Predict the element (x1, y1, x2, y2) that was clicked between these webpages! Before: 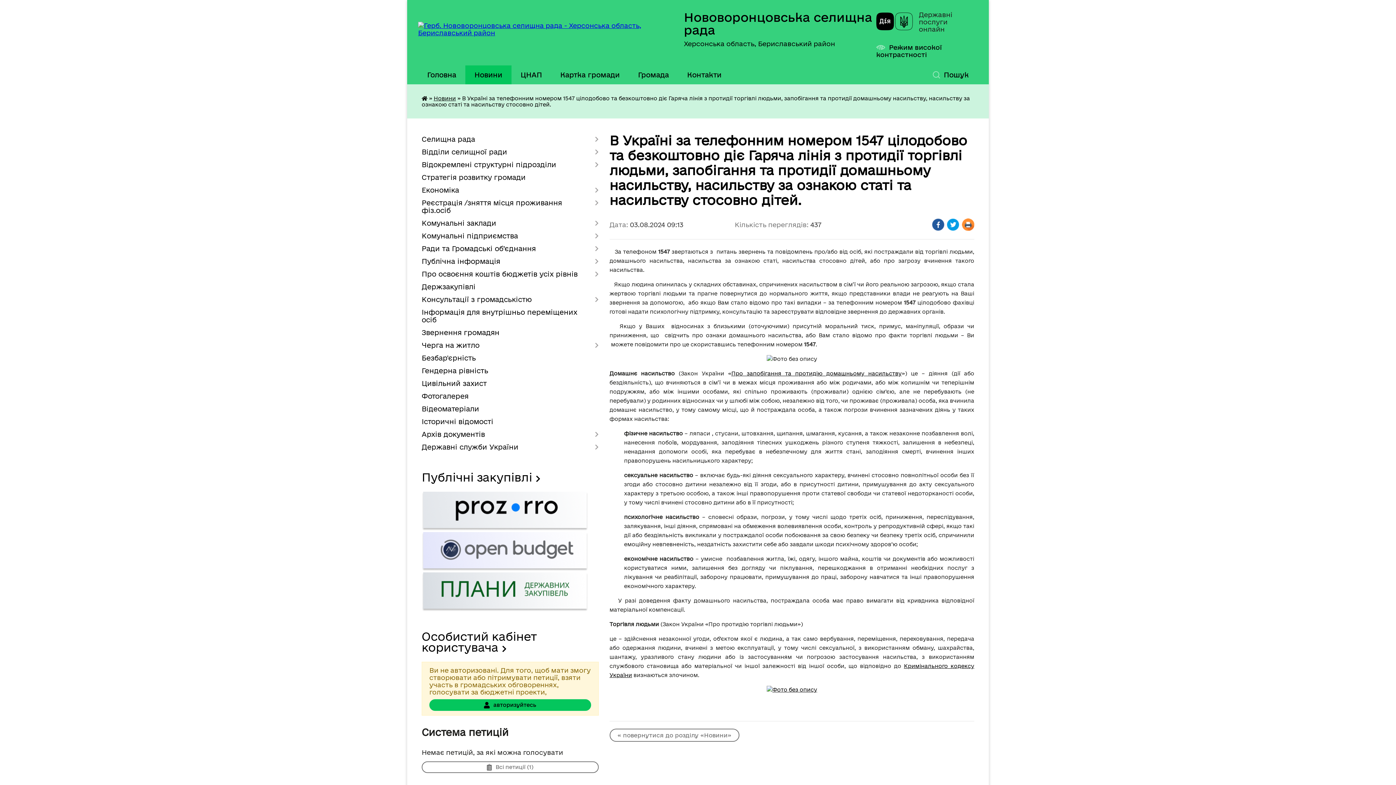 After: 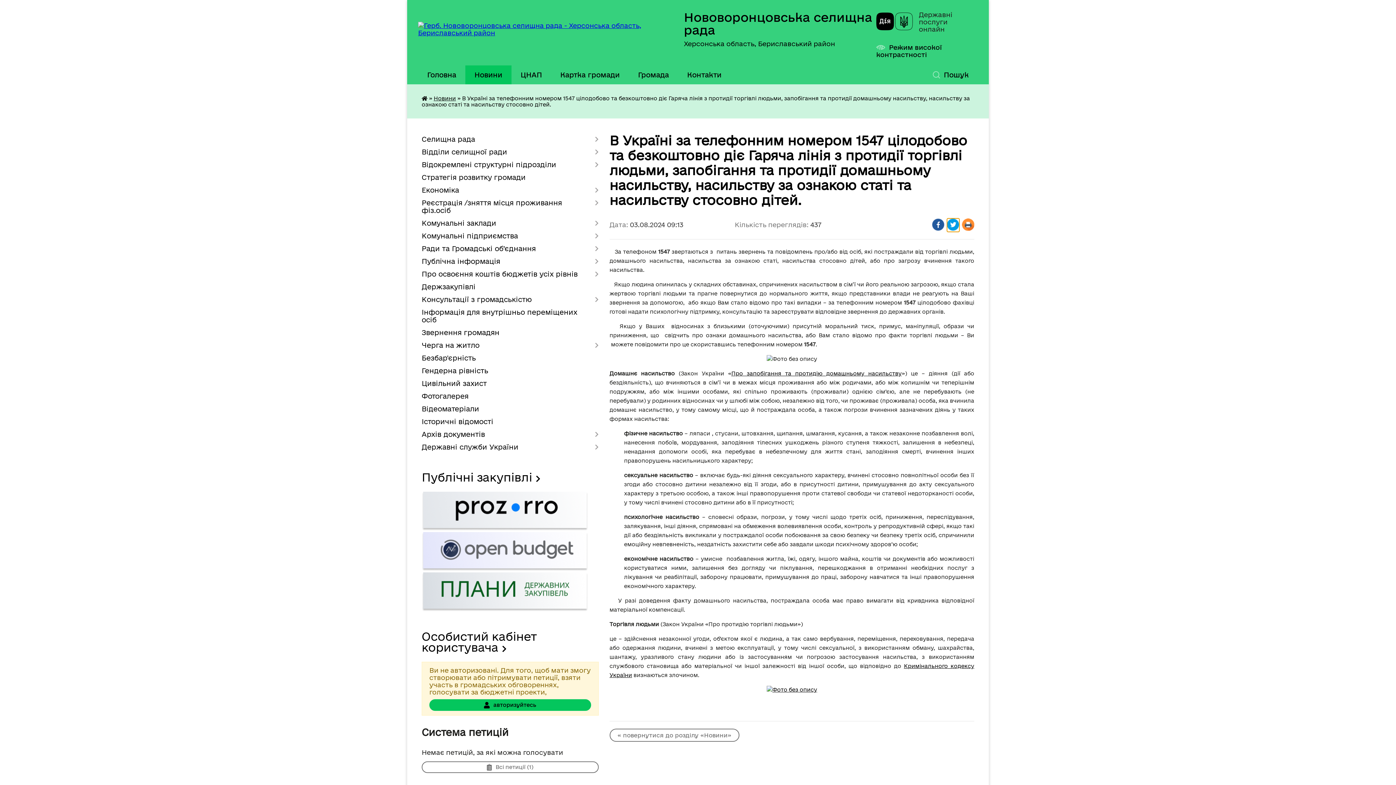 Action: label: Поширити у Твітер bbox: (947, 218, 959, 232)